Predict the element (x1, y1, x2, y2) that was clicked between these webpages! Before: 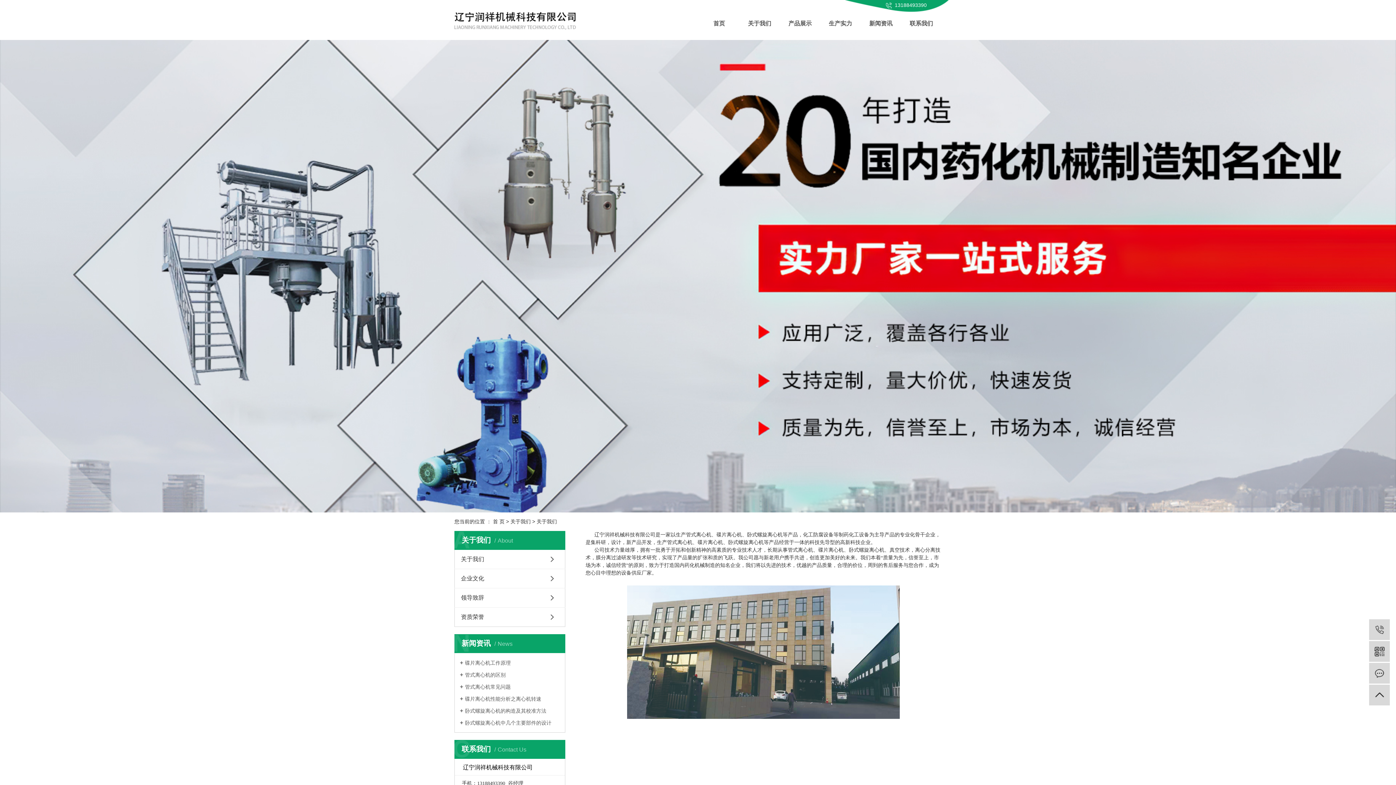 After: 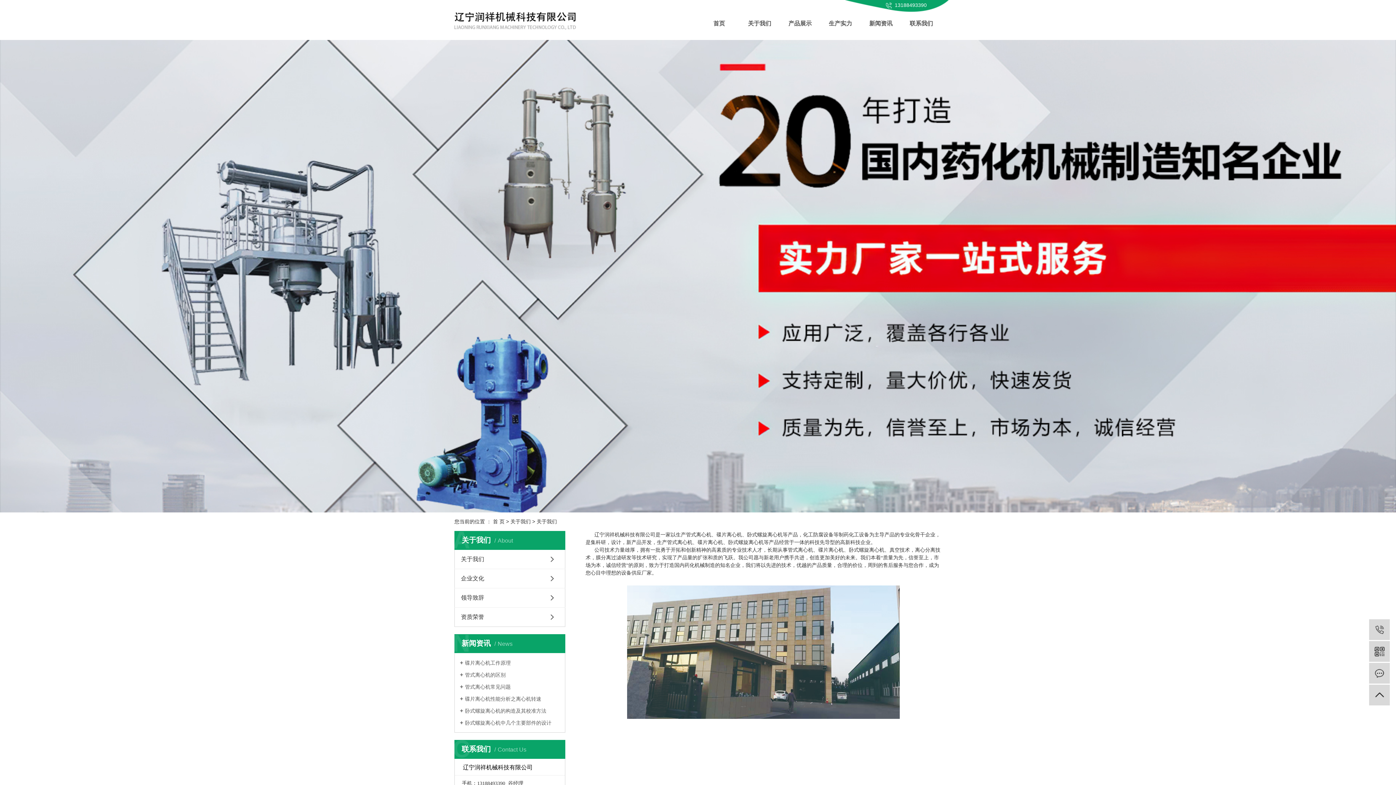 Action: label: 关于我们 bbox: (510, 518, 530, 524)